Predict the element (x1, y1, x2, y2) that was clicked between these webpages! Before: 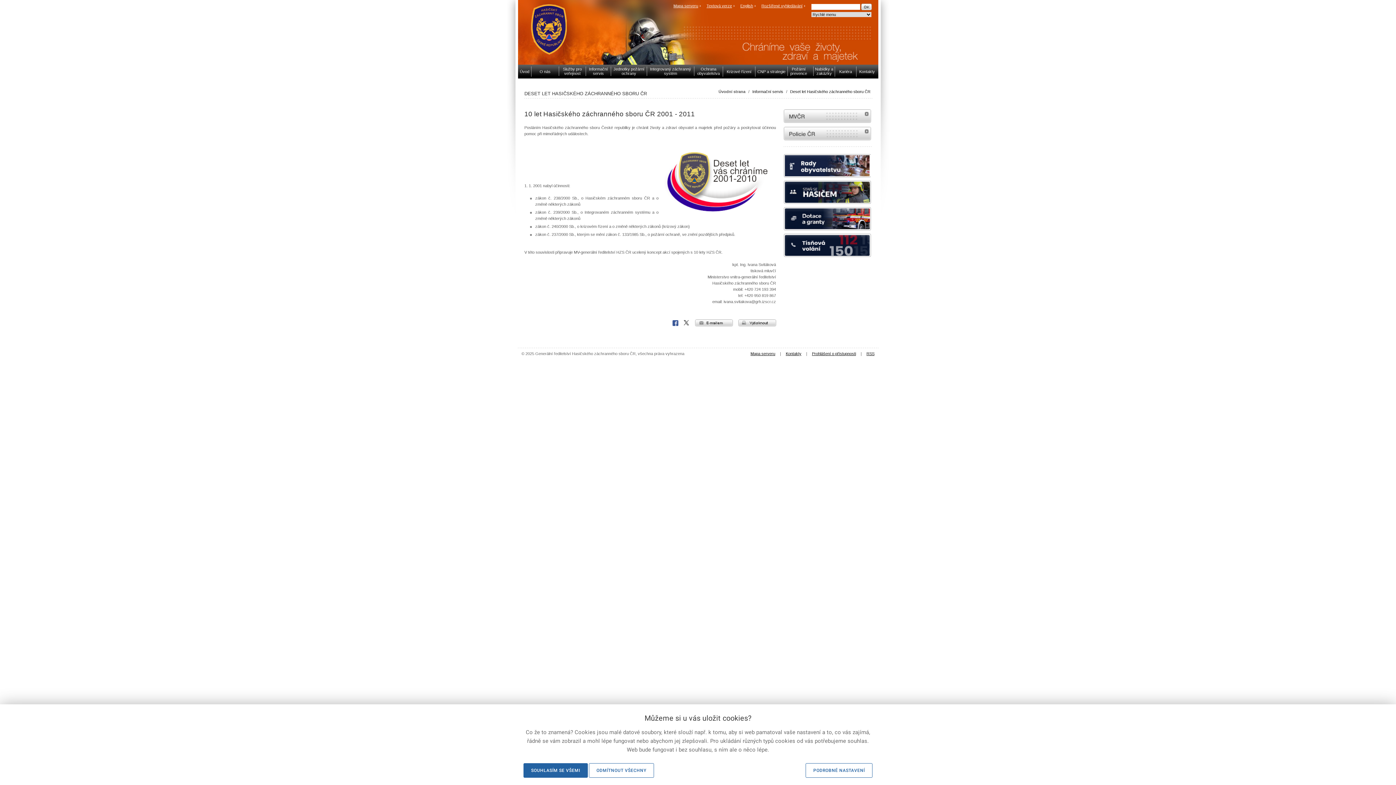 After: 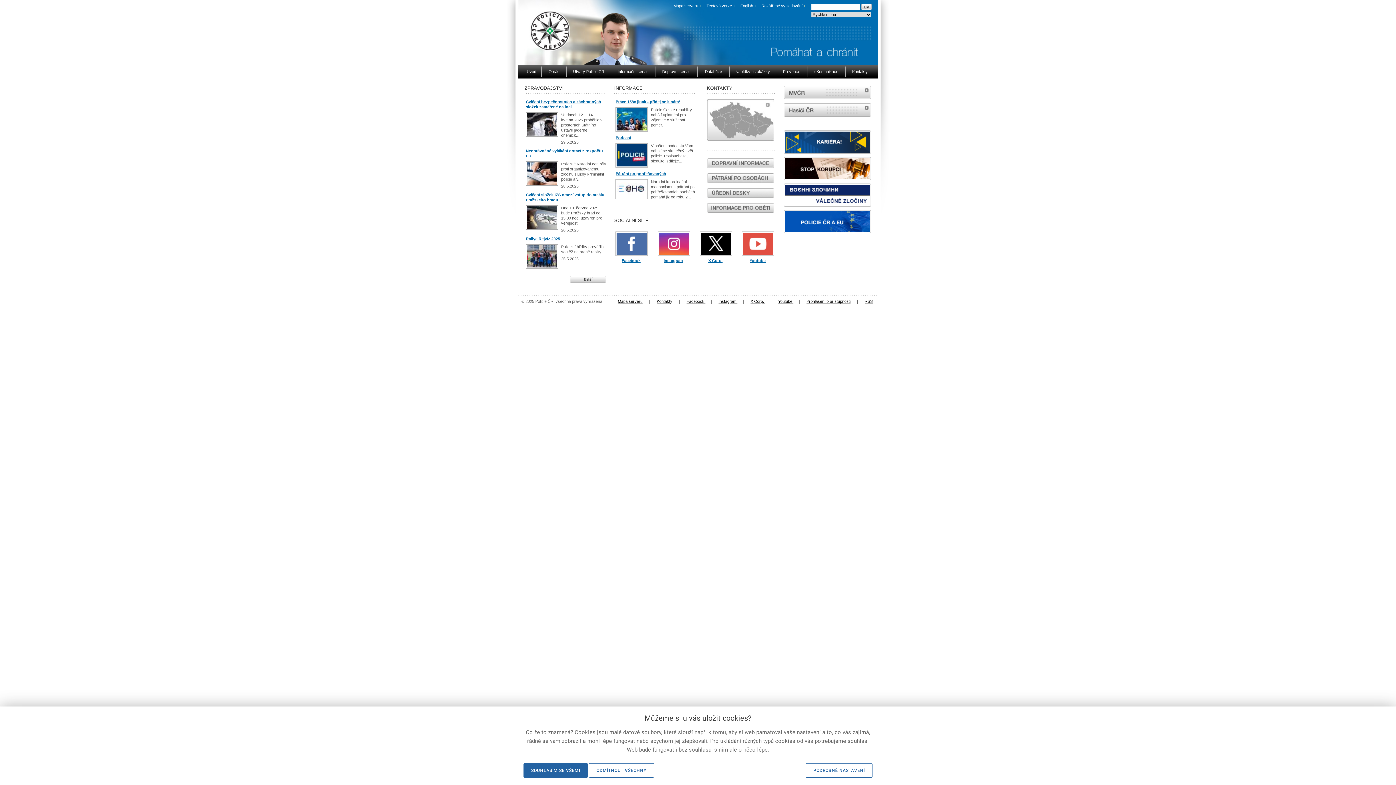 Action: bbox: (783, 126, 871, 140) label: internetové stránky Policie ČR
 